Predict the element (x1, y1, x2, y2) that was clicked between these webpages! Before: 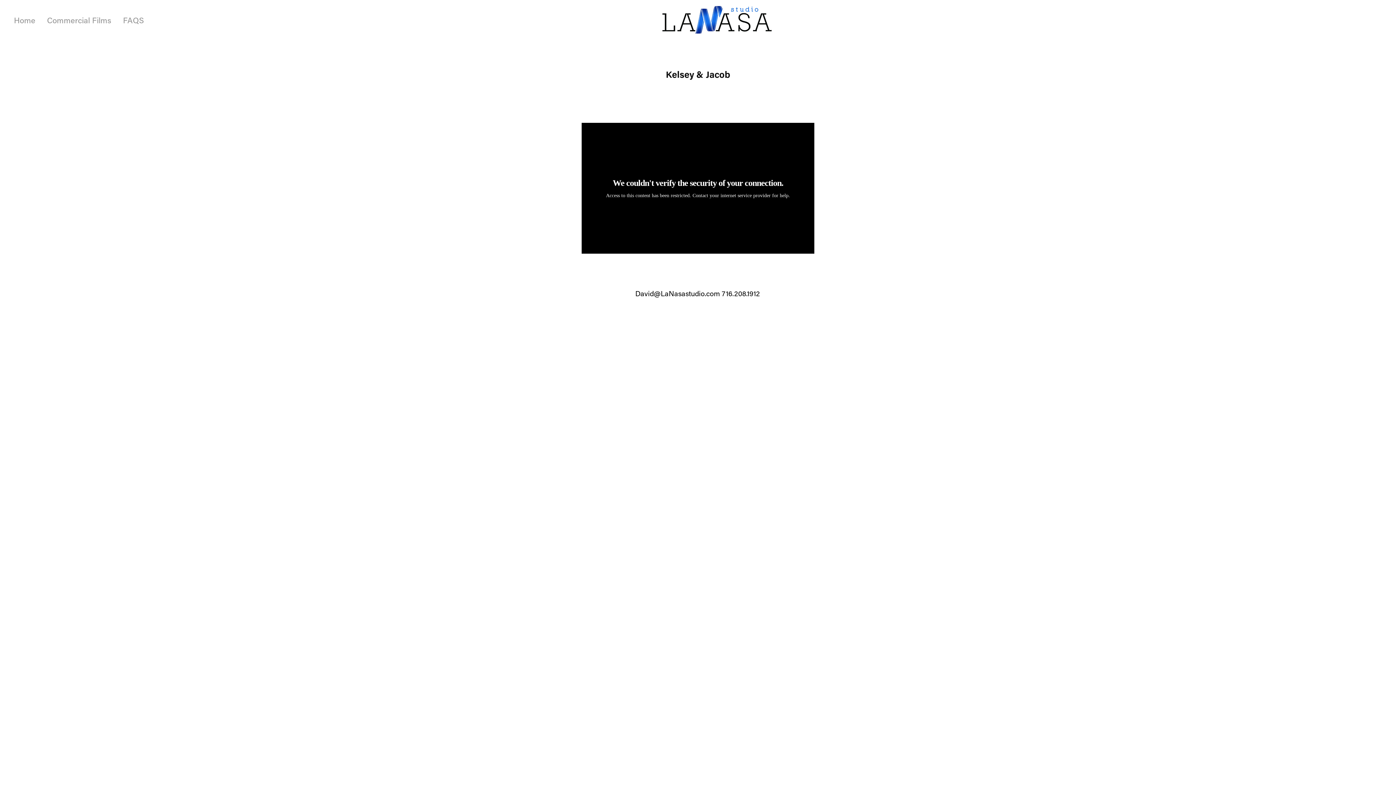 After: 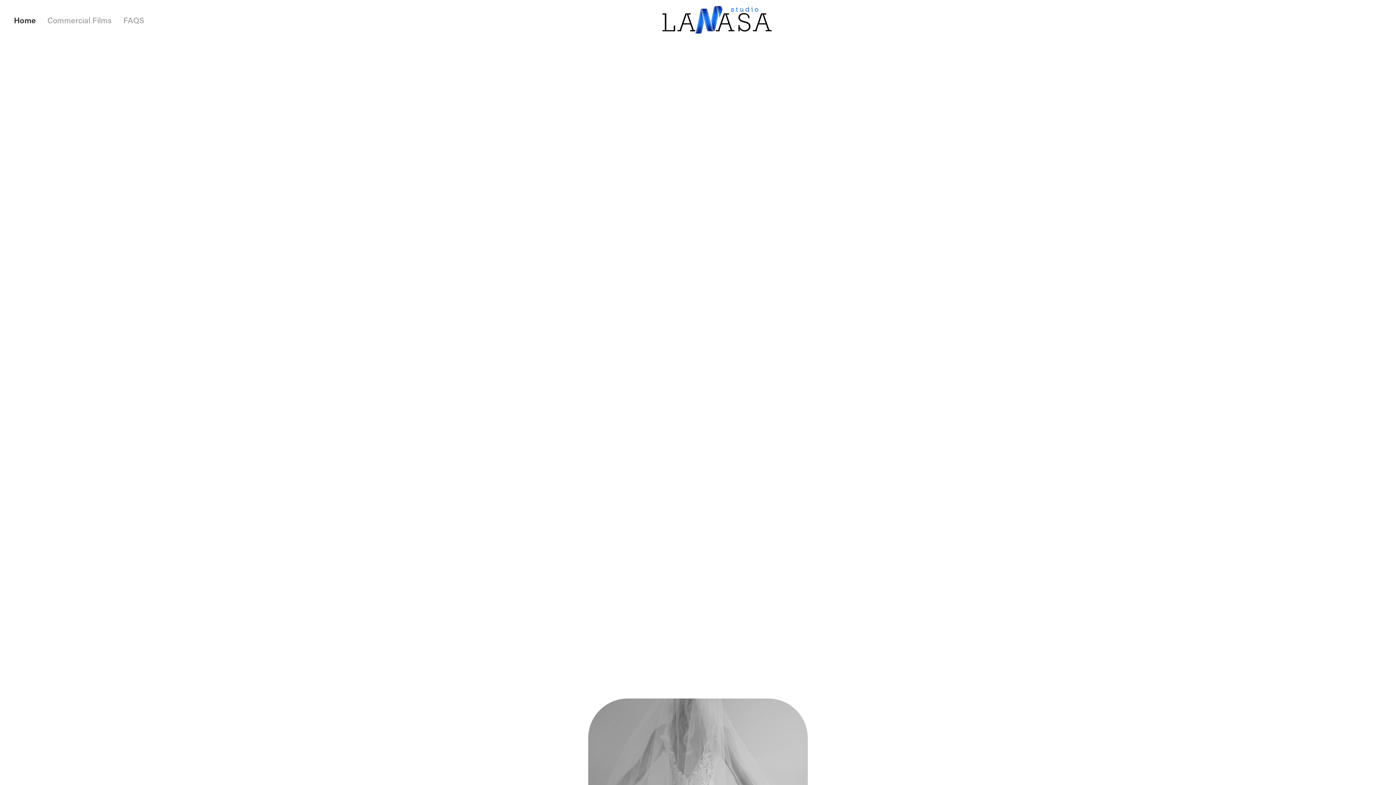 Action: label: Home bbox: (13, 14, 35, 25)